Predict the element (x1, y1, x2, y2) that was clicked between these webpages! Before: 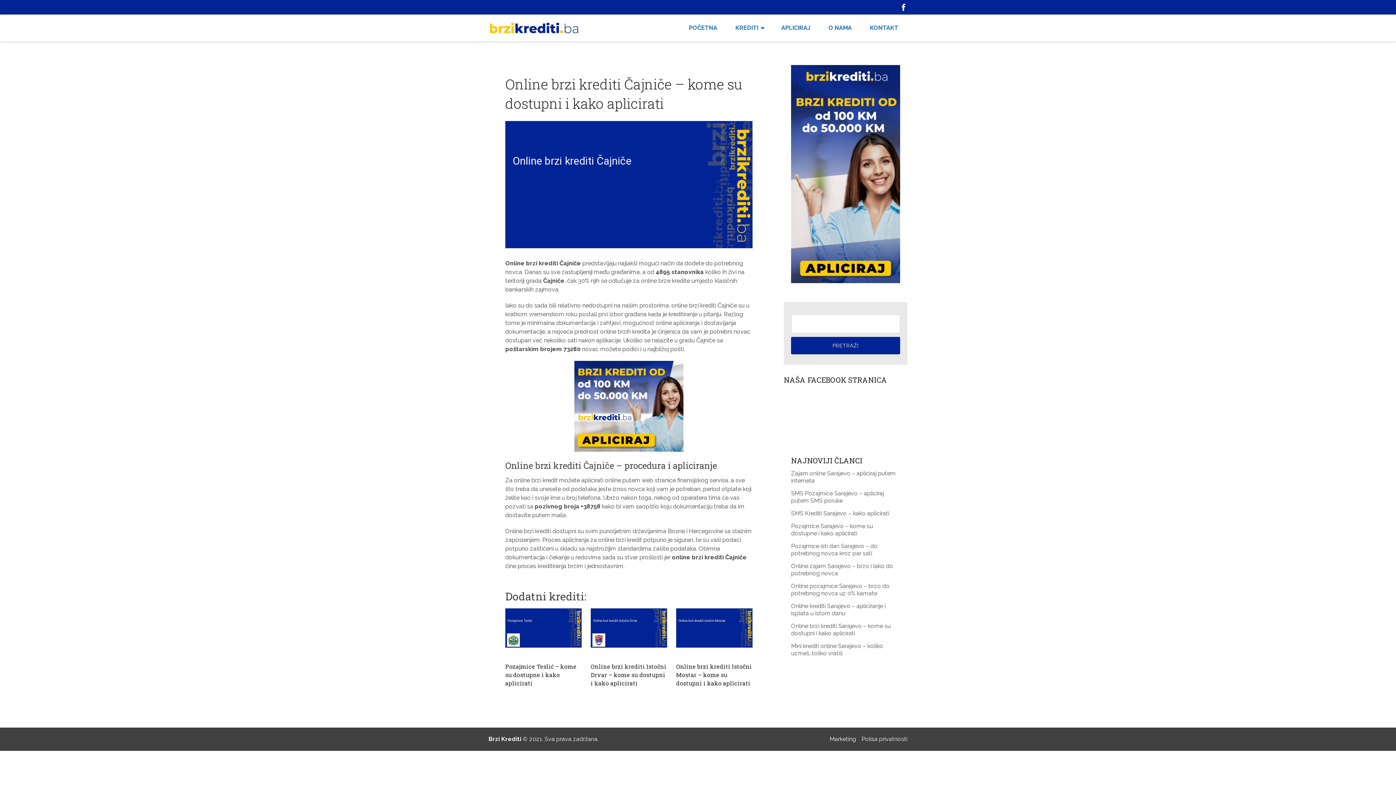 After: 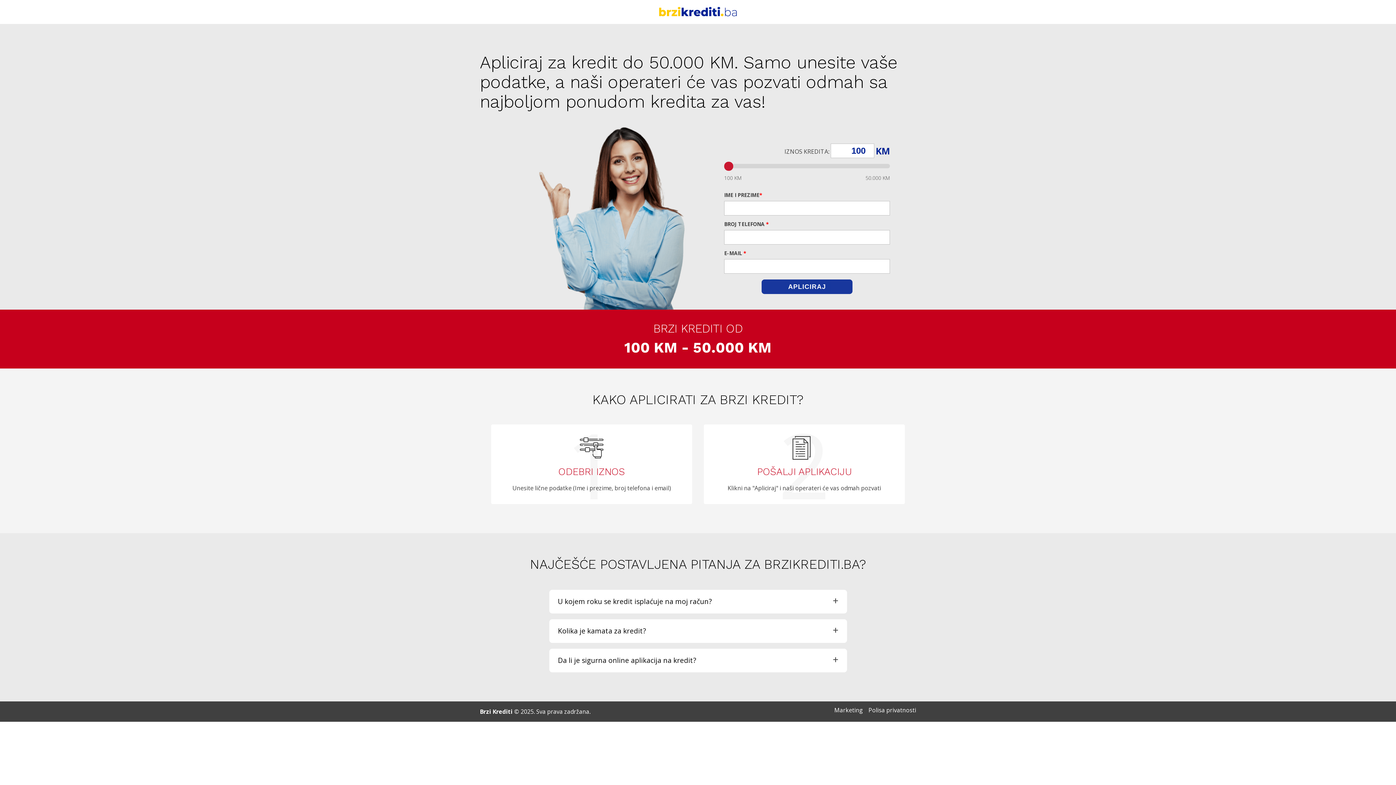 Action: bbox: (574, 446, 683, 453)